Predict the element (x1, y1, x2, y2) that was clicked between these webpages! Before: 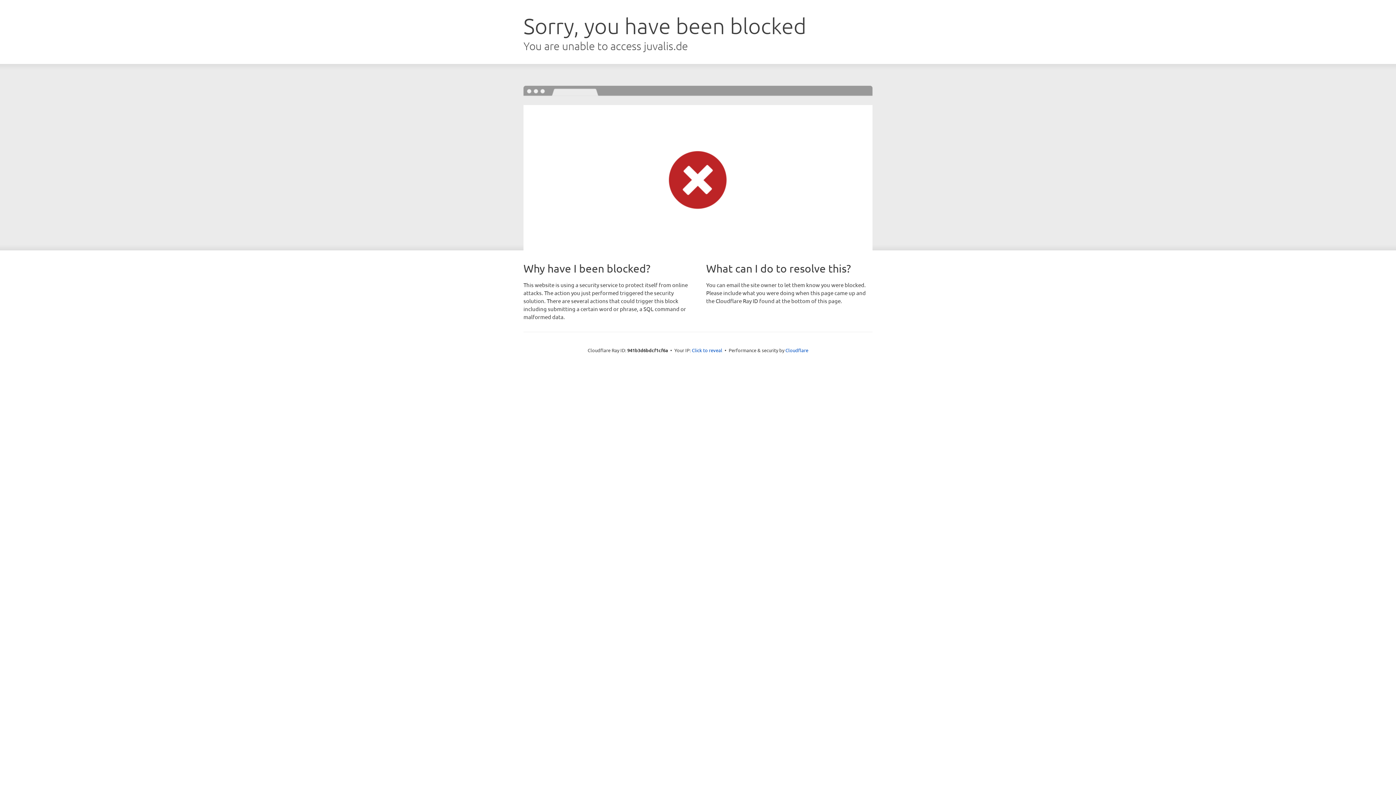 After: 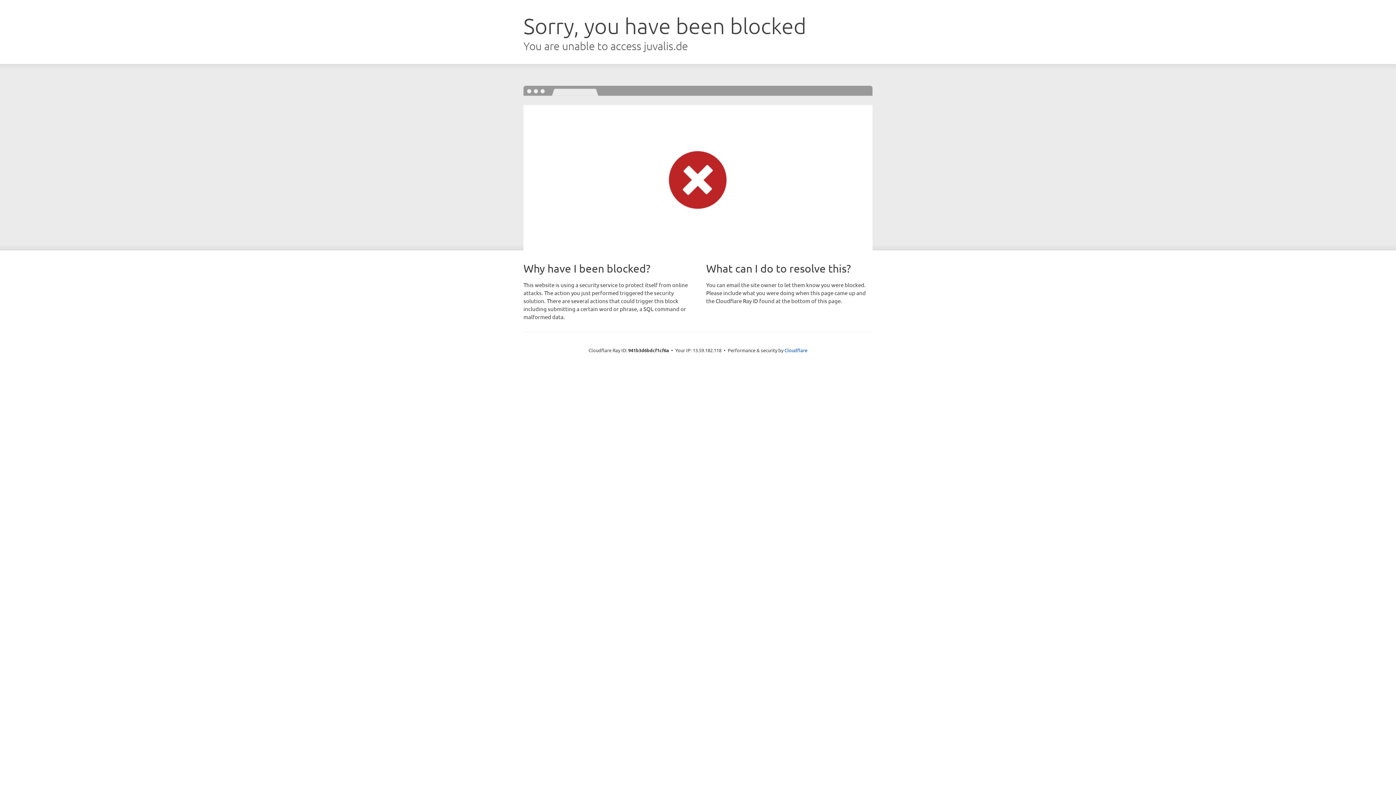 Action: label: Click to reveal bbox: (692, 346, 722, 353)